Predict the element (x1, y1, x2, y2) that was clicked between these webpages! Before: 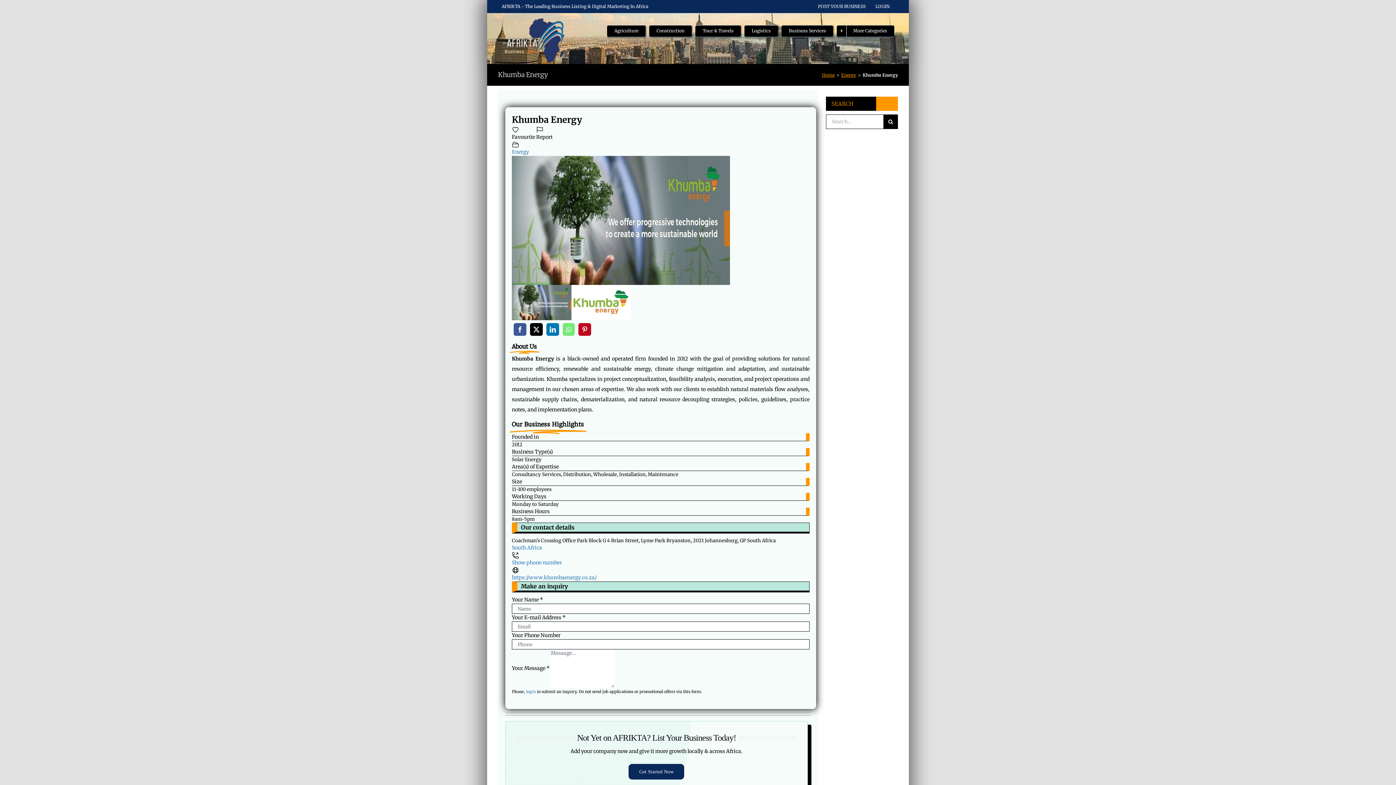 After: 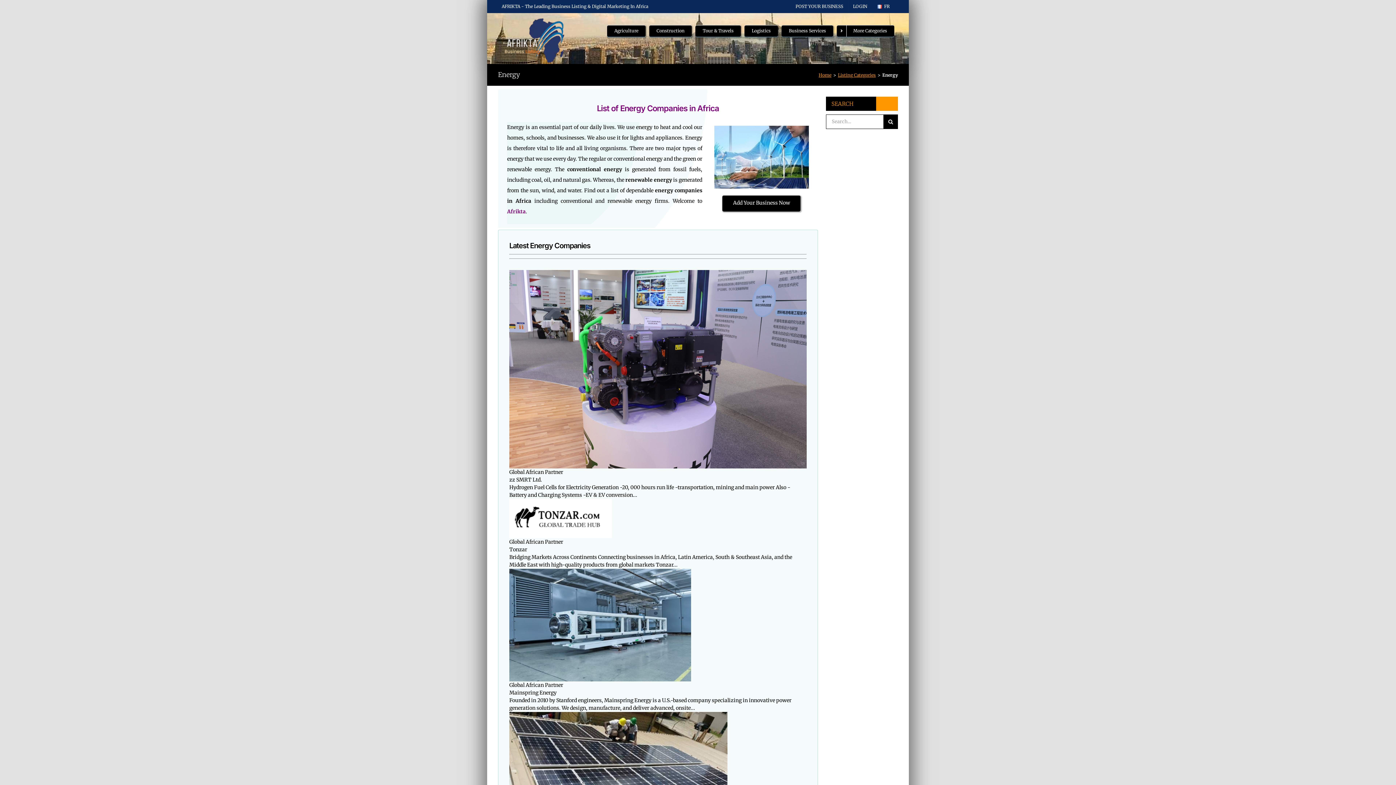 Action: label: Energy bbox: (841, 72, 856, 77)